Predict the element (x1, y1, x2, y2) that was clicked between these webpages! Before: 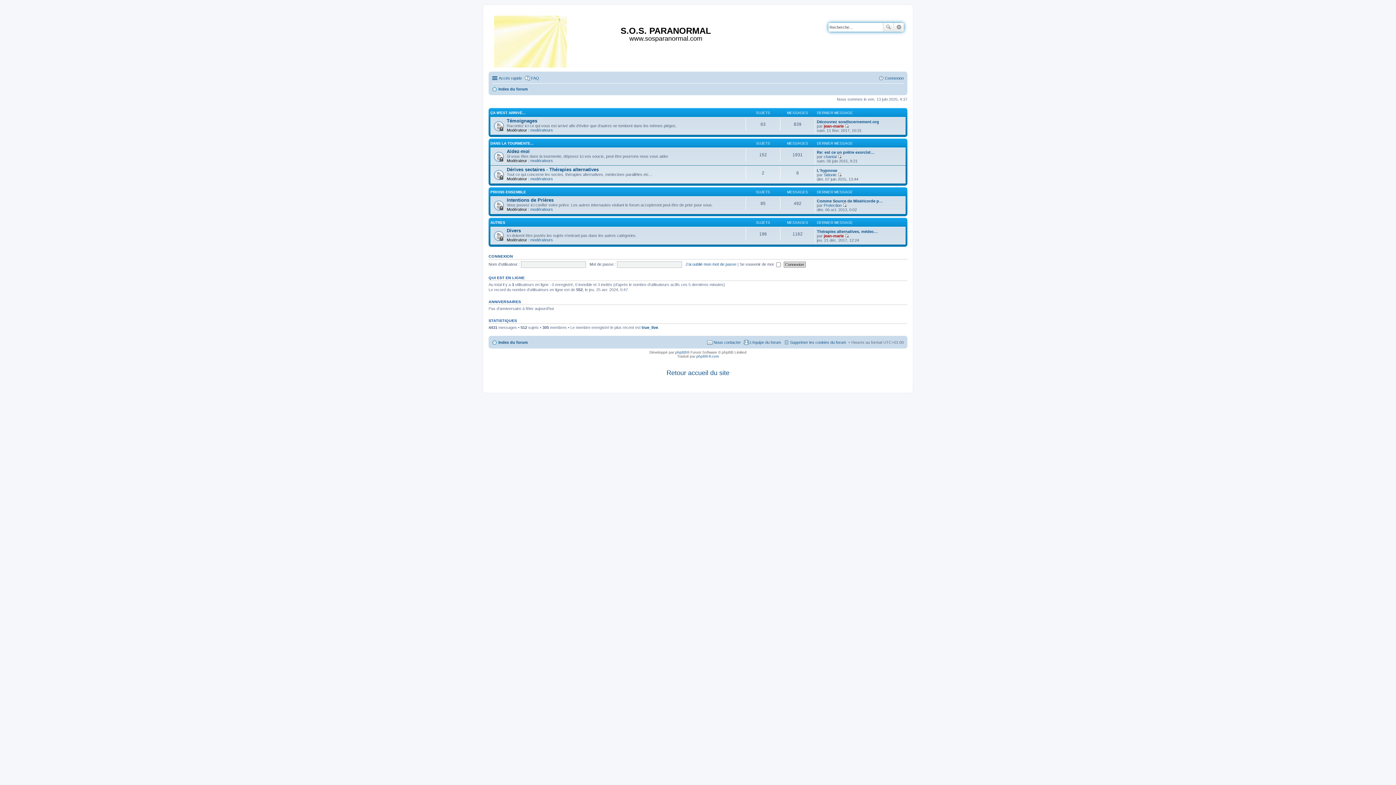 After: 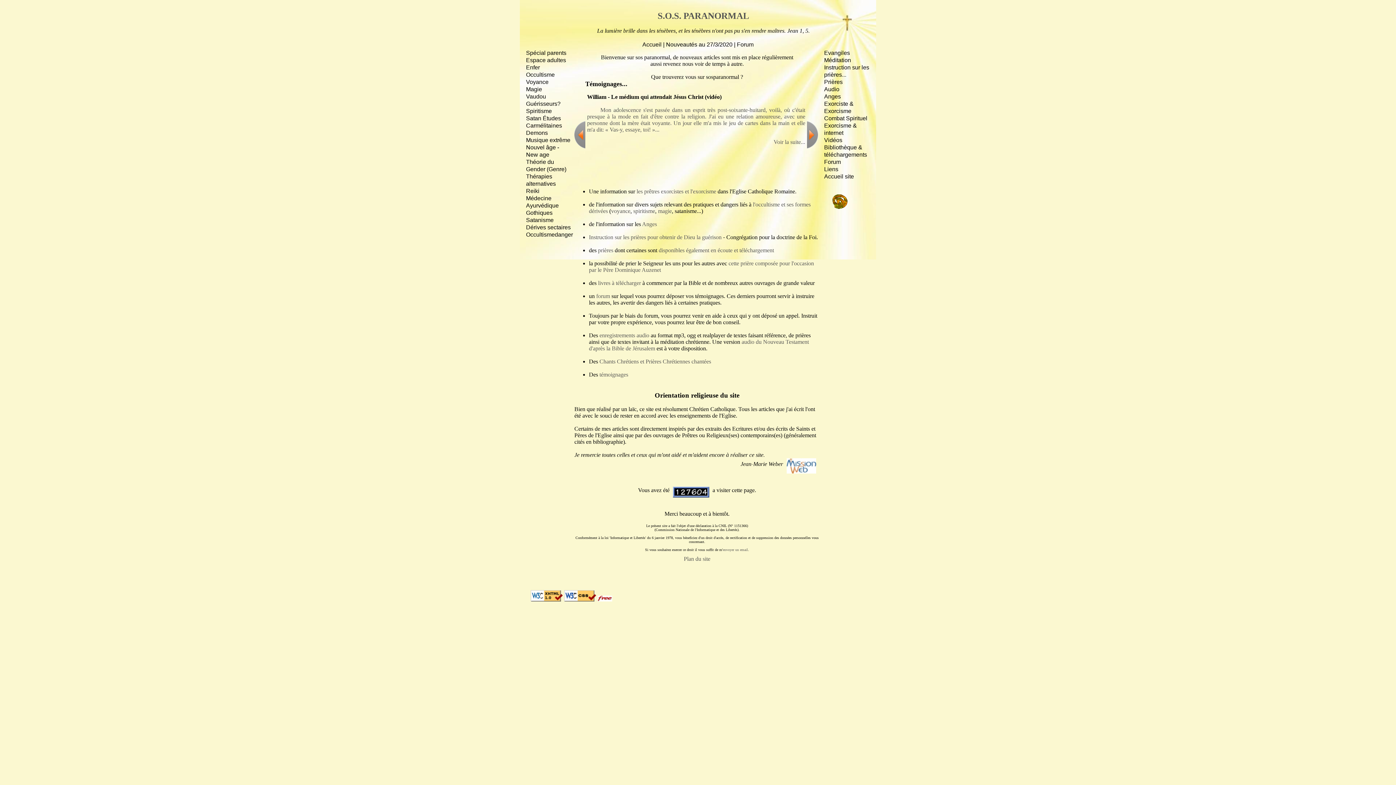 Action: bbox: (666, 371, 729, 376) label: Retour accueil du site

